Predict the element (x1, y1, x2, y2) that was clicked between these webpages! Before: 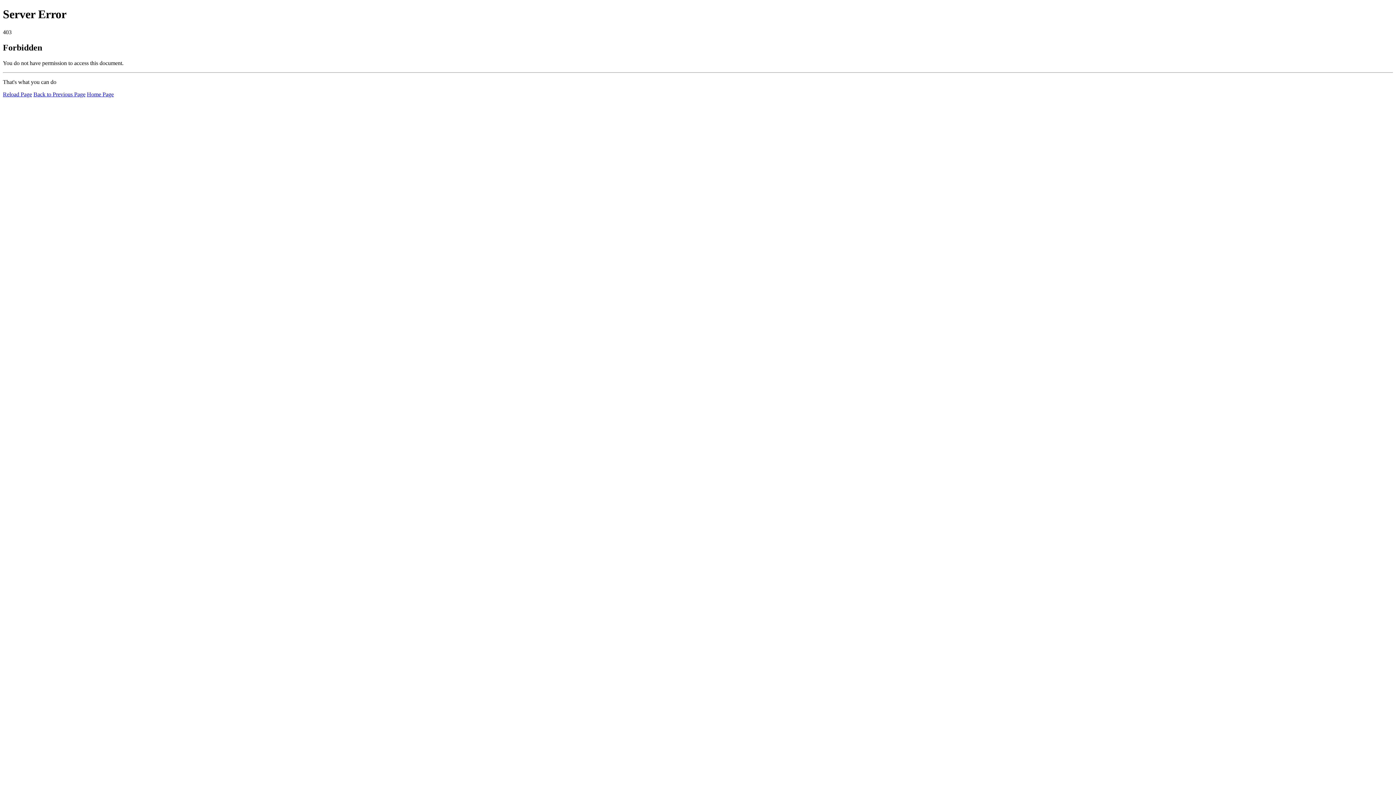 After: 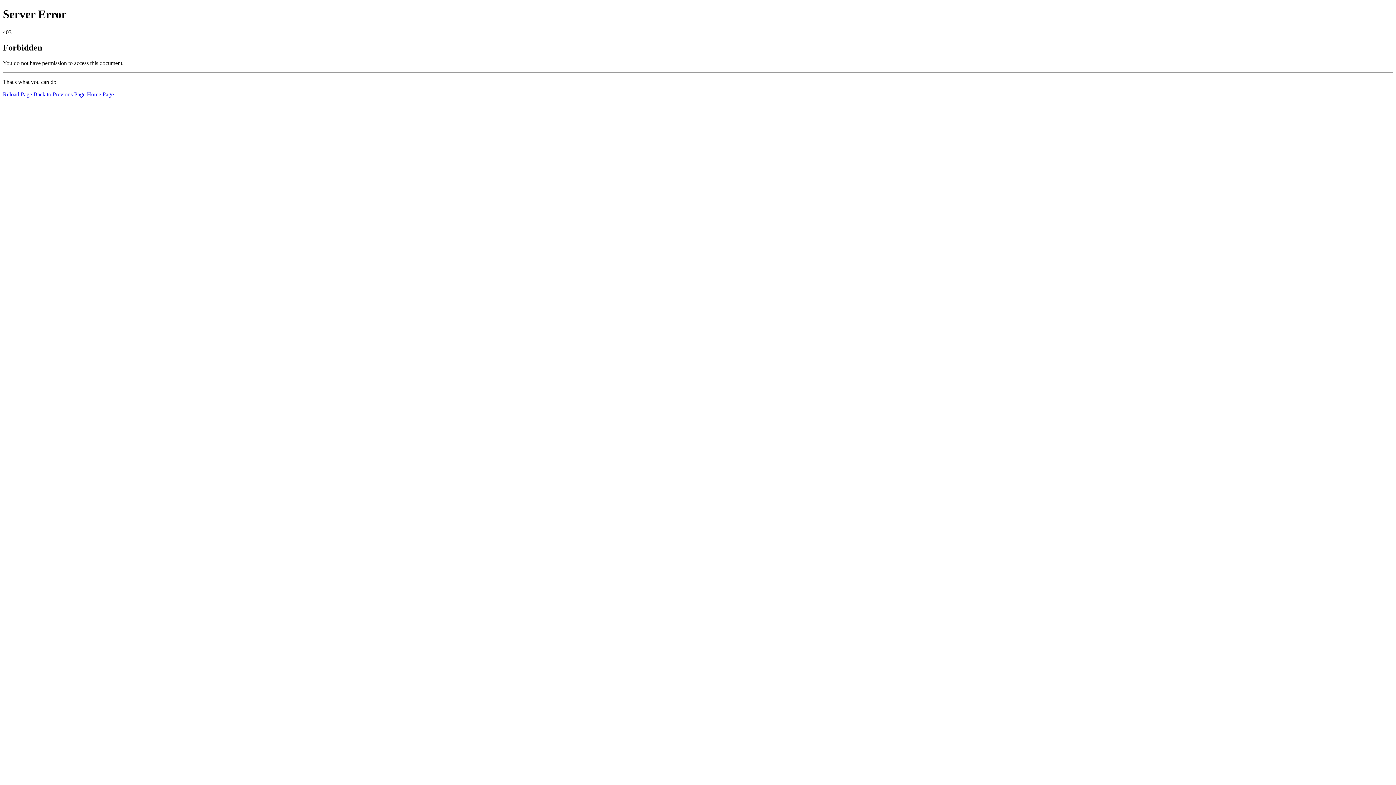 Action: bbox: (86, 91, 113, 97) label: Home Page